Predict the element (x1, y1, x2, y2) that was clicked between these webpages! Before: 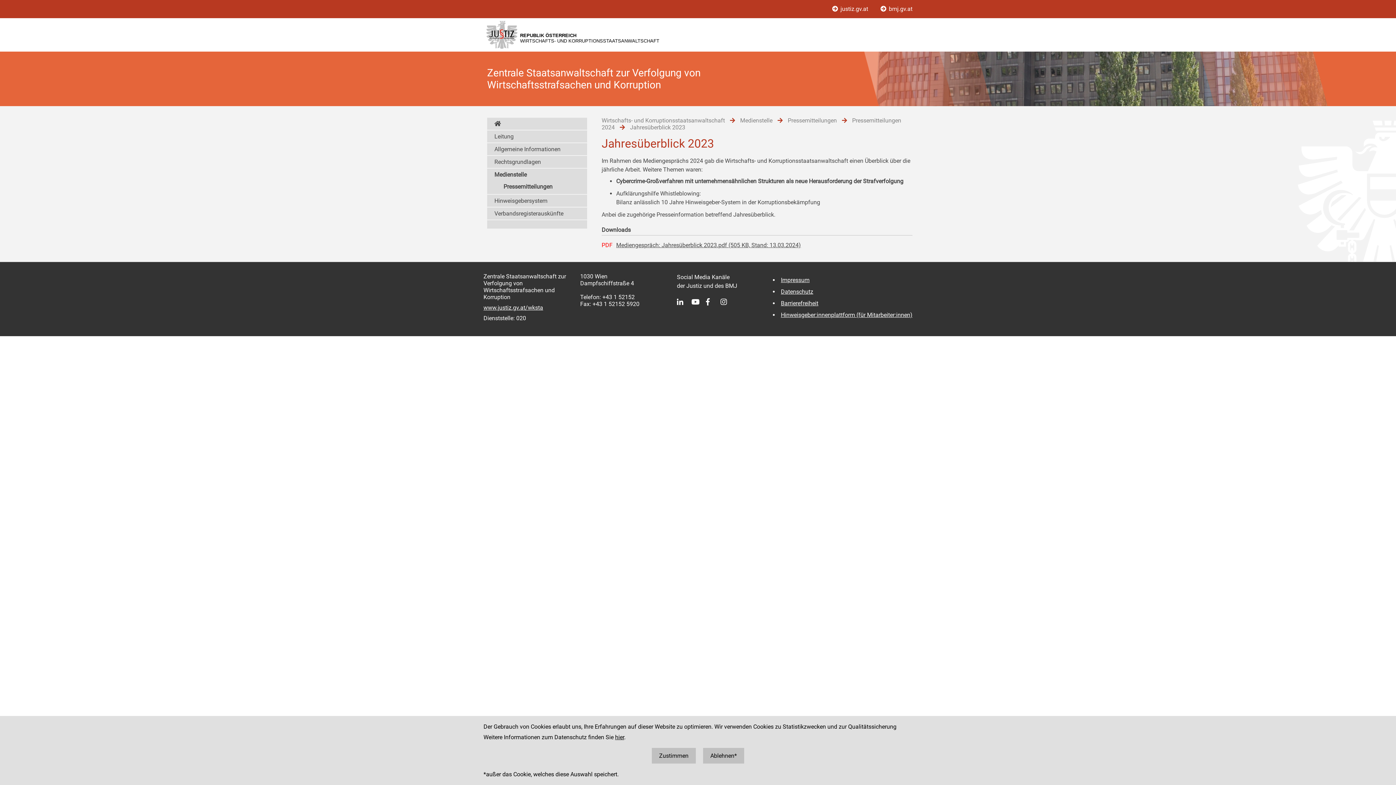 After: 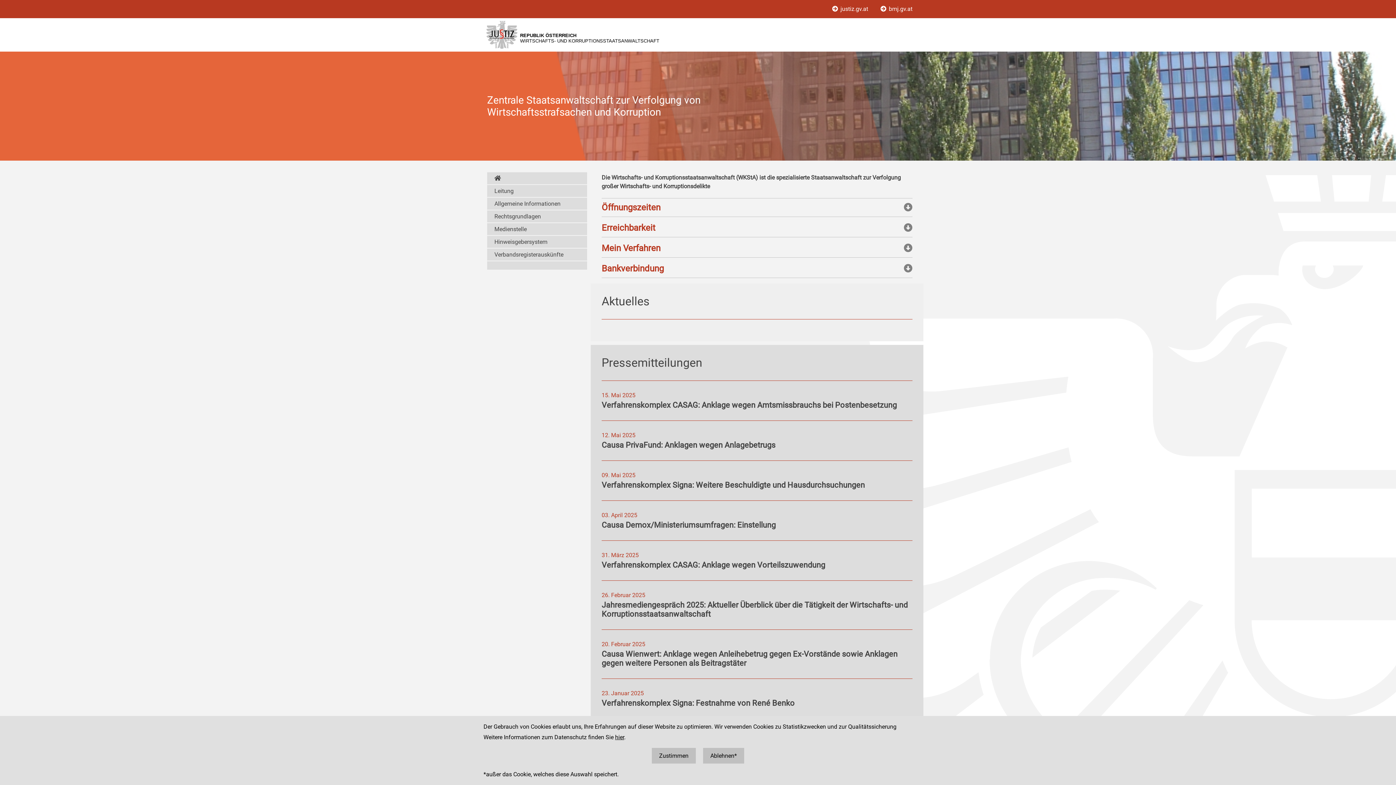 Action: bbox: (483, 304, 543, 311) label: www.justiz.gv.at/wksta